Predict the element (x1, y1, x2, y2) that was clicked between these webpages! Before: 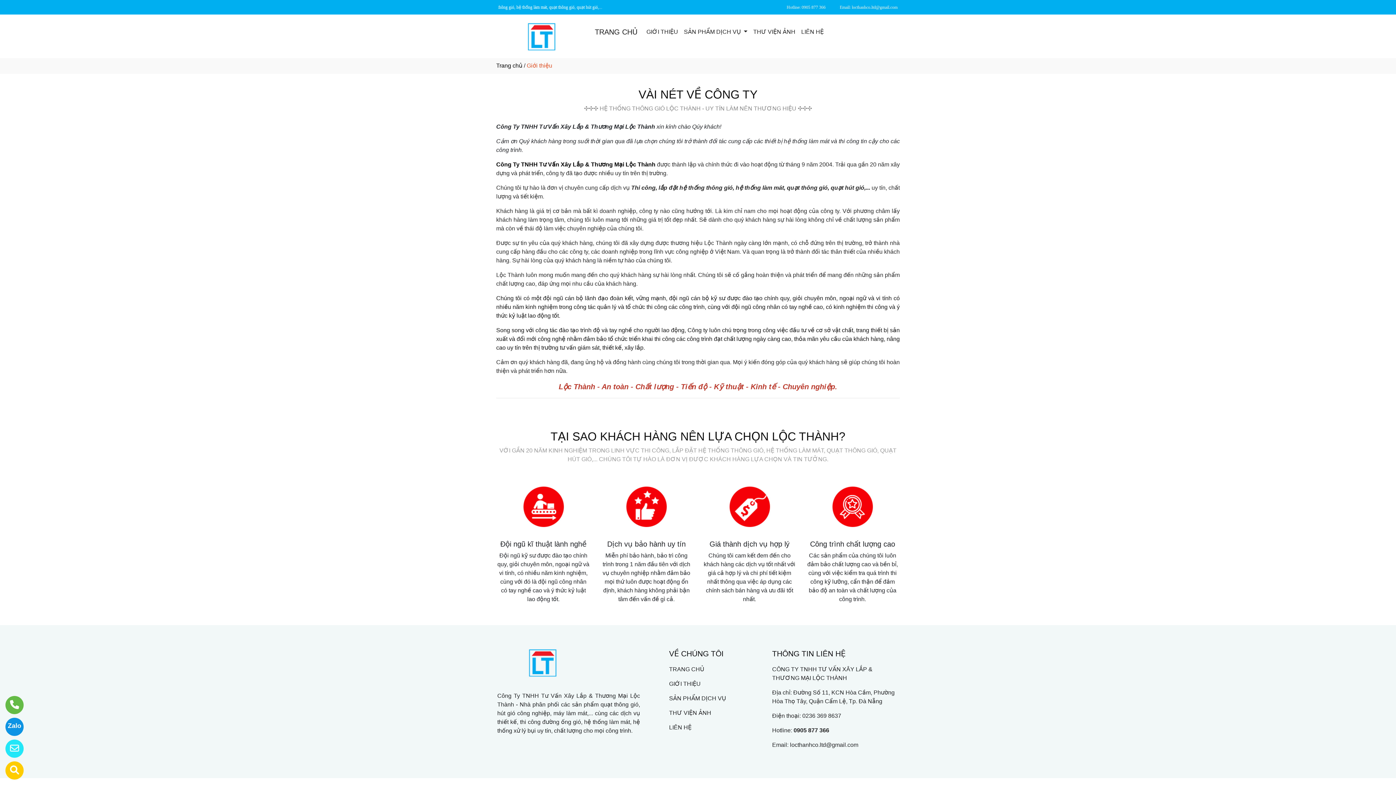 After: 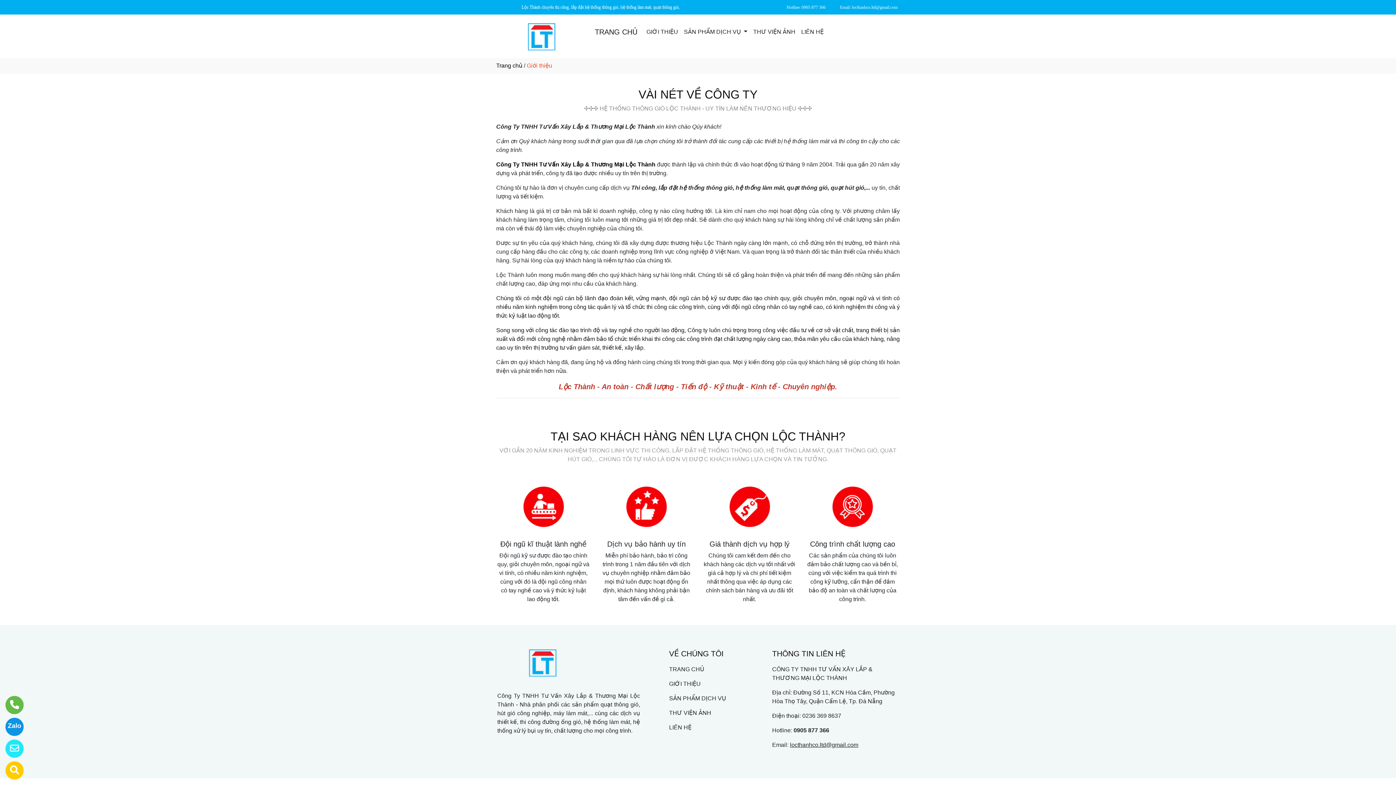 Action: label: locthanhco.ltd@gmail.com bbox: (790, 742, 858, 748)